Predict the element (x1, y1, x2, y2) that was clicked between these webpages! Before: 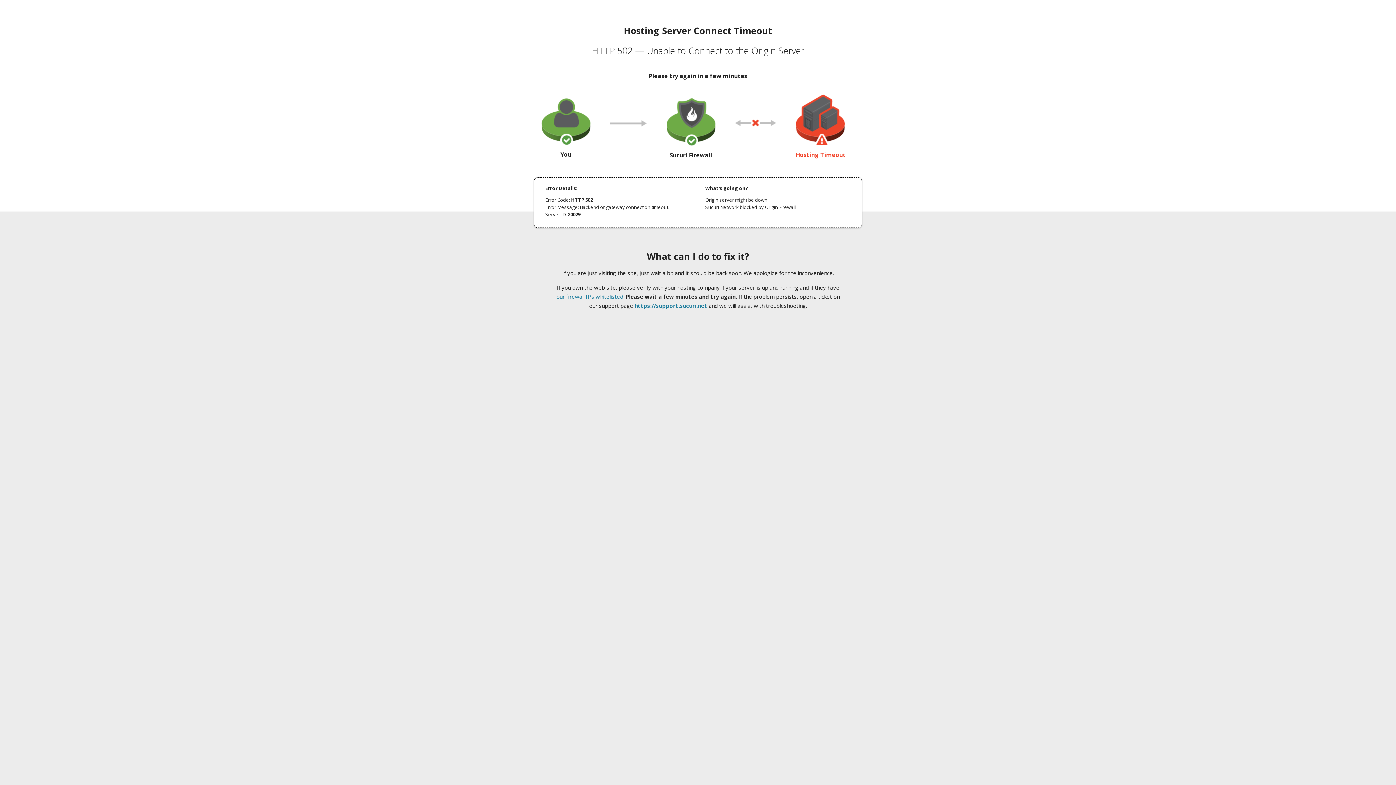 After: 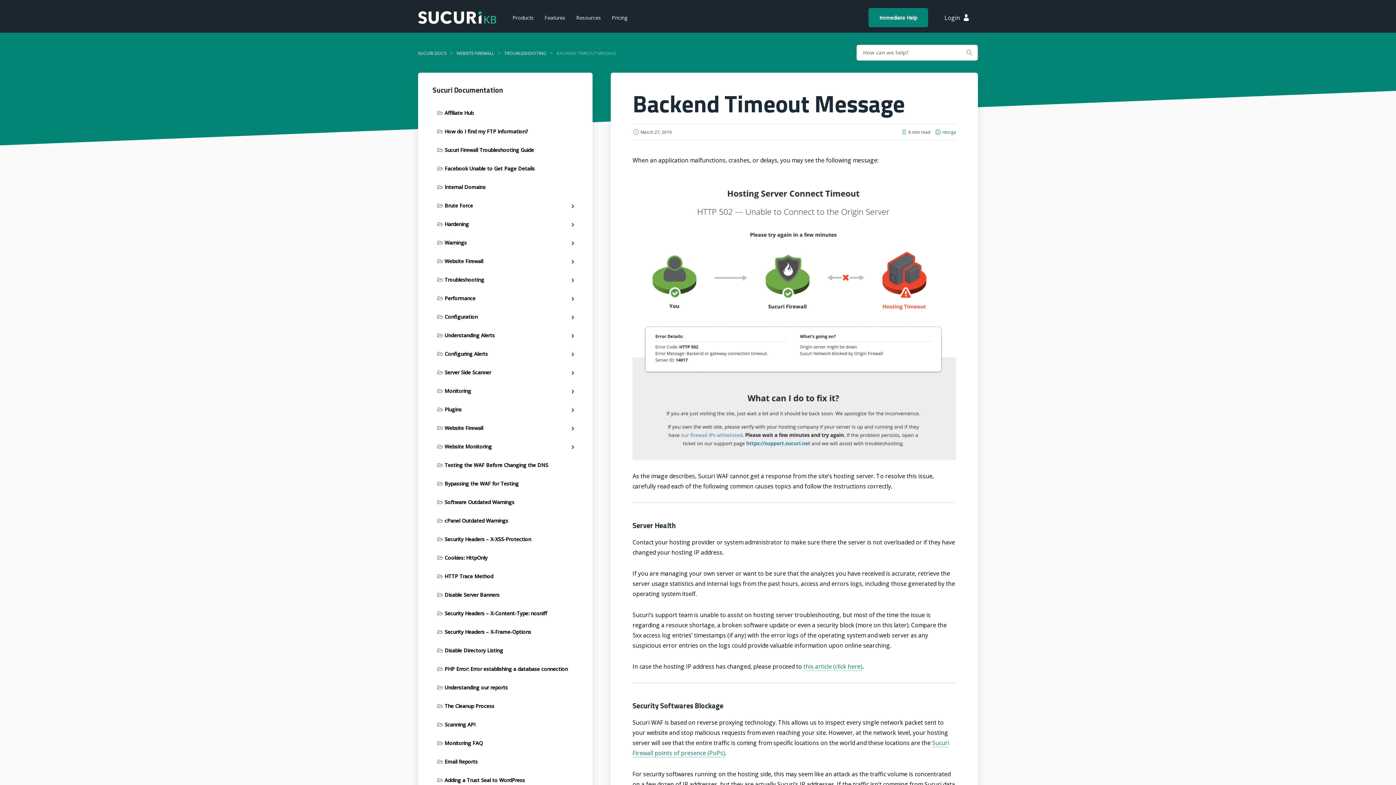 Action: label: our firewall IPs whitelisted bbox: (556, 293, 623, 300)